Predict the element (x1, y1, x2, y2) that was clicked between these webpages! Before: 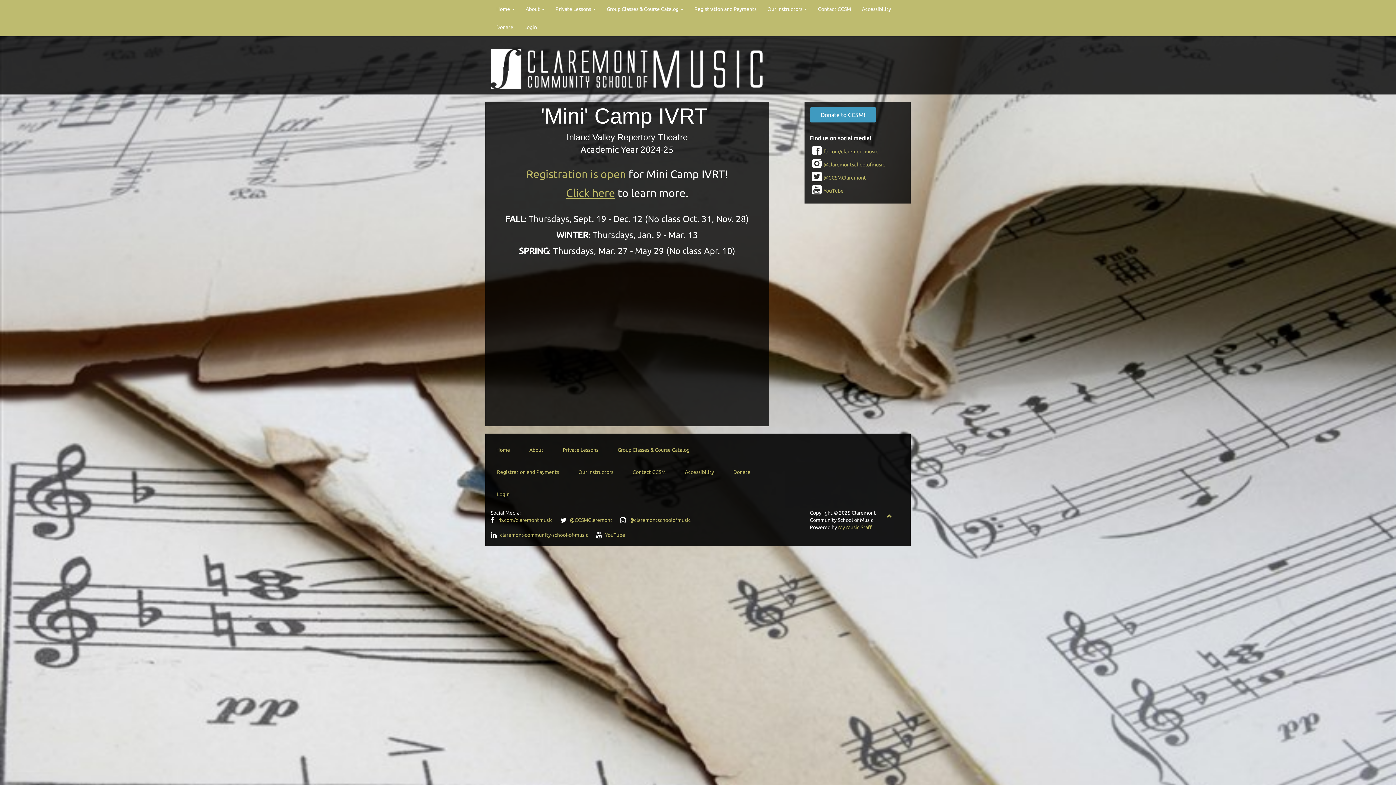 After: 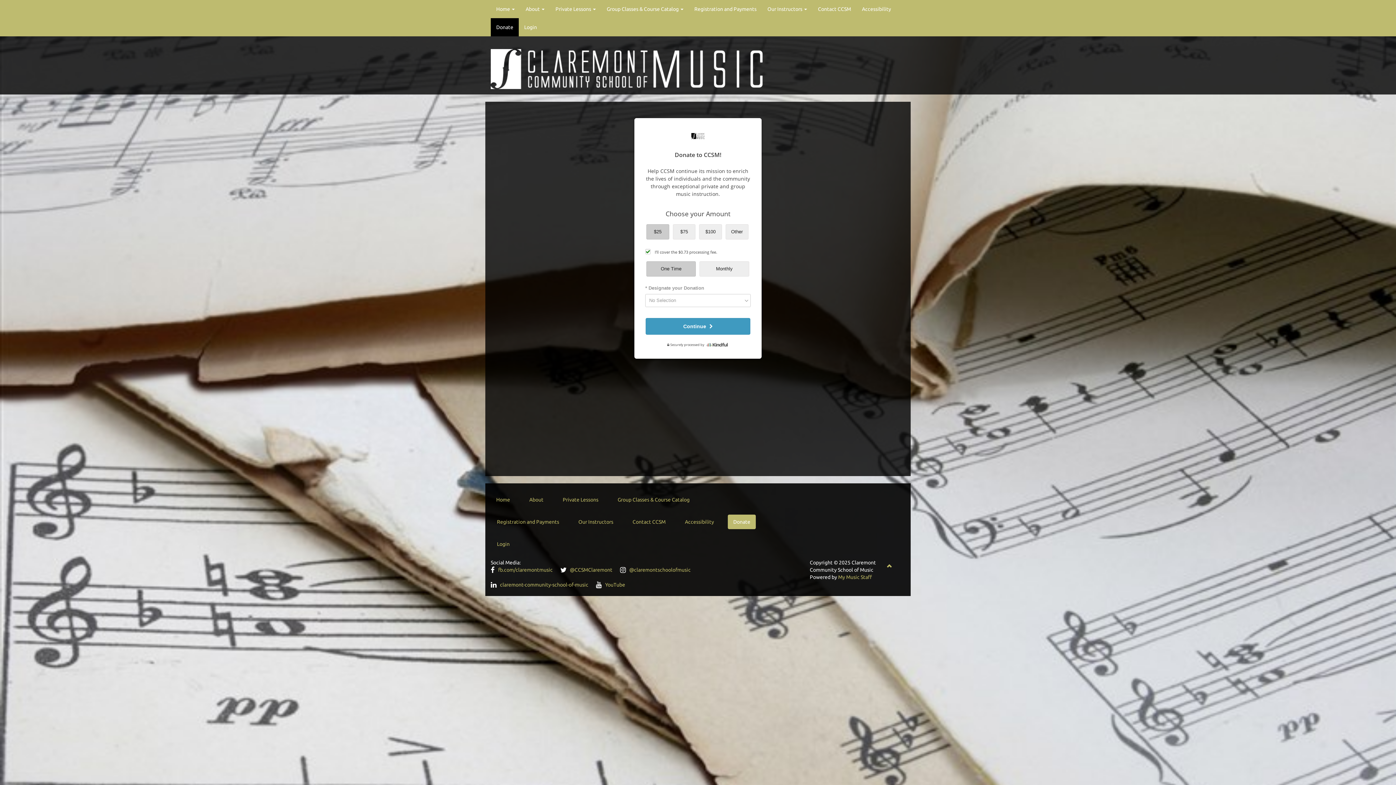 Action: label: Donate bbox: (728, 465, 756, 479)